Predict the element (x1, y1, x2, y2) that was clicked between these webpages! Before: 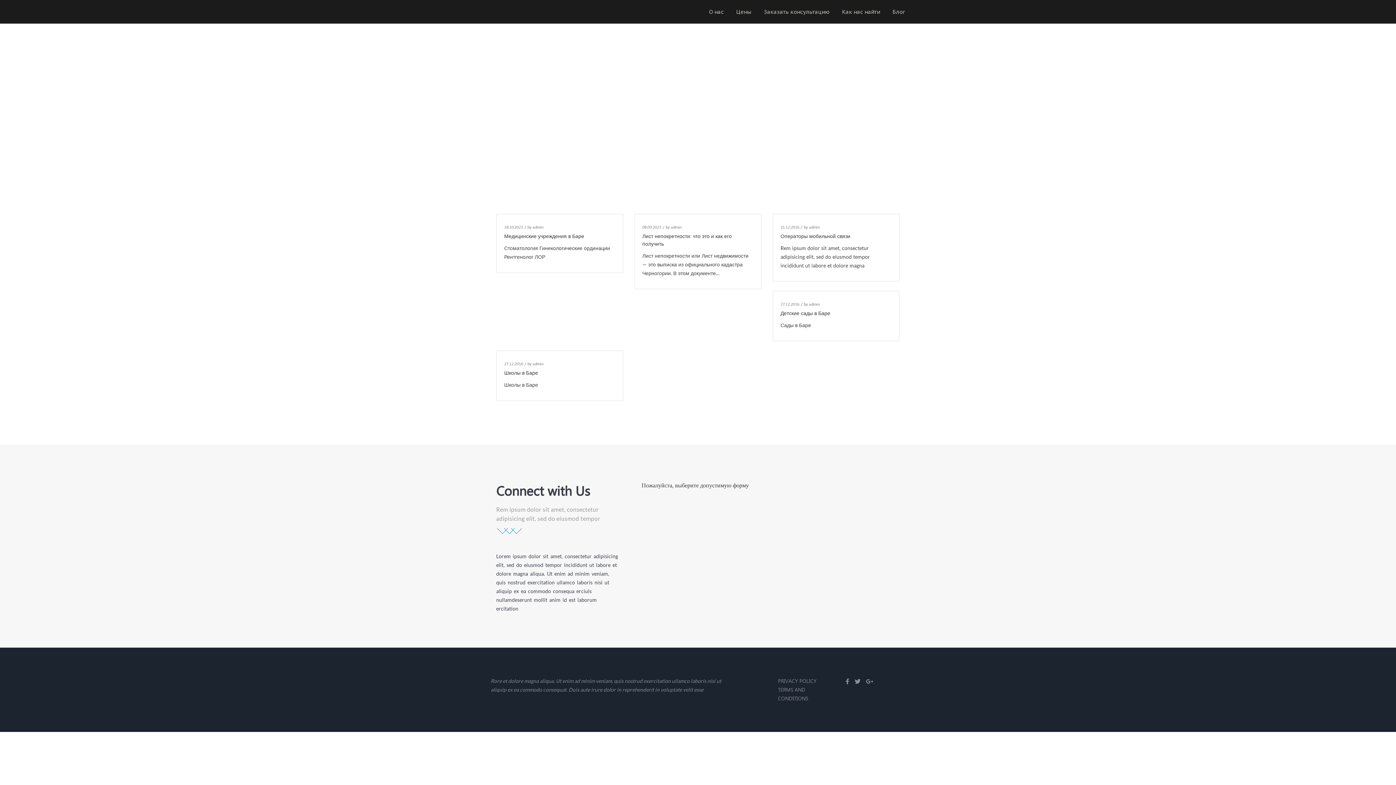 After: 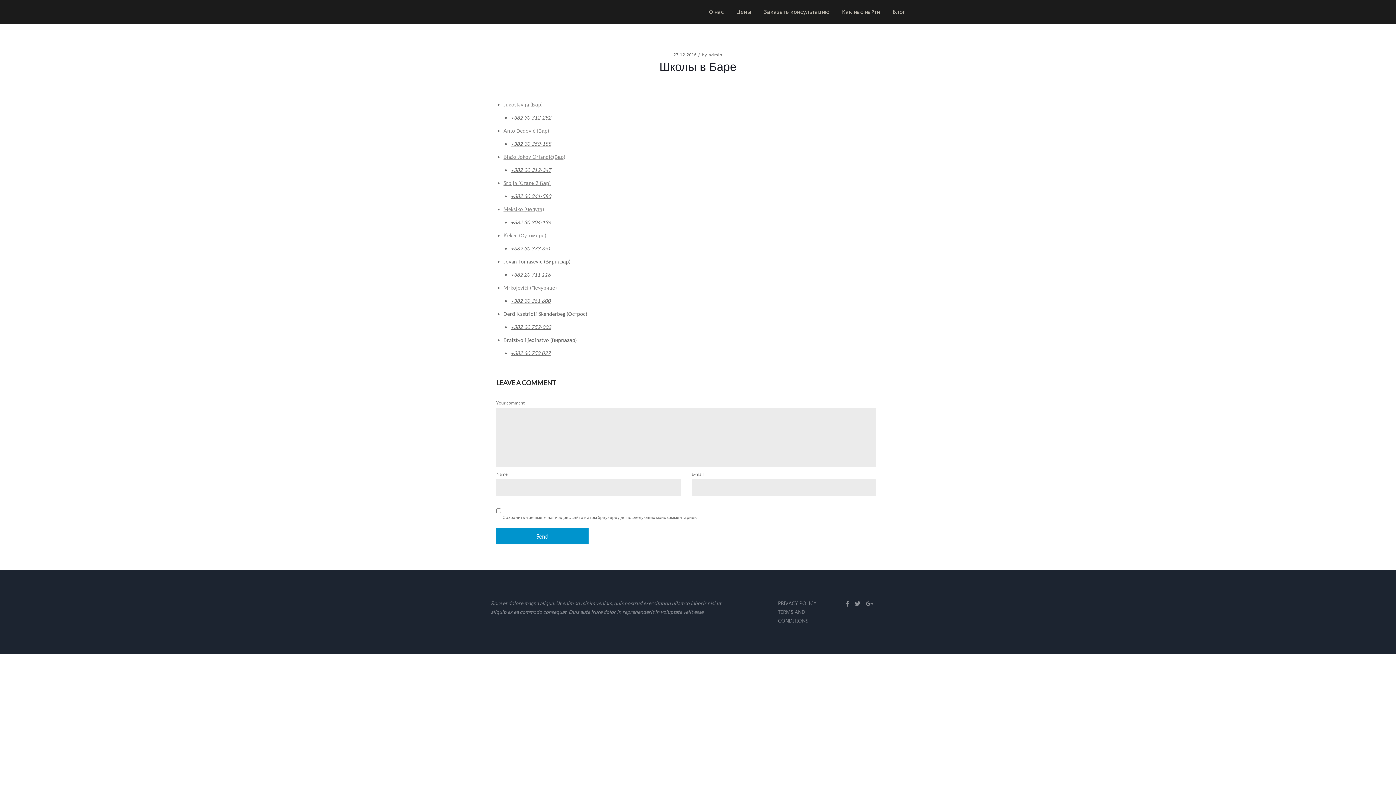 Action: label: Школы в Баре bbox: (504, 370, 538, 376)